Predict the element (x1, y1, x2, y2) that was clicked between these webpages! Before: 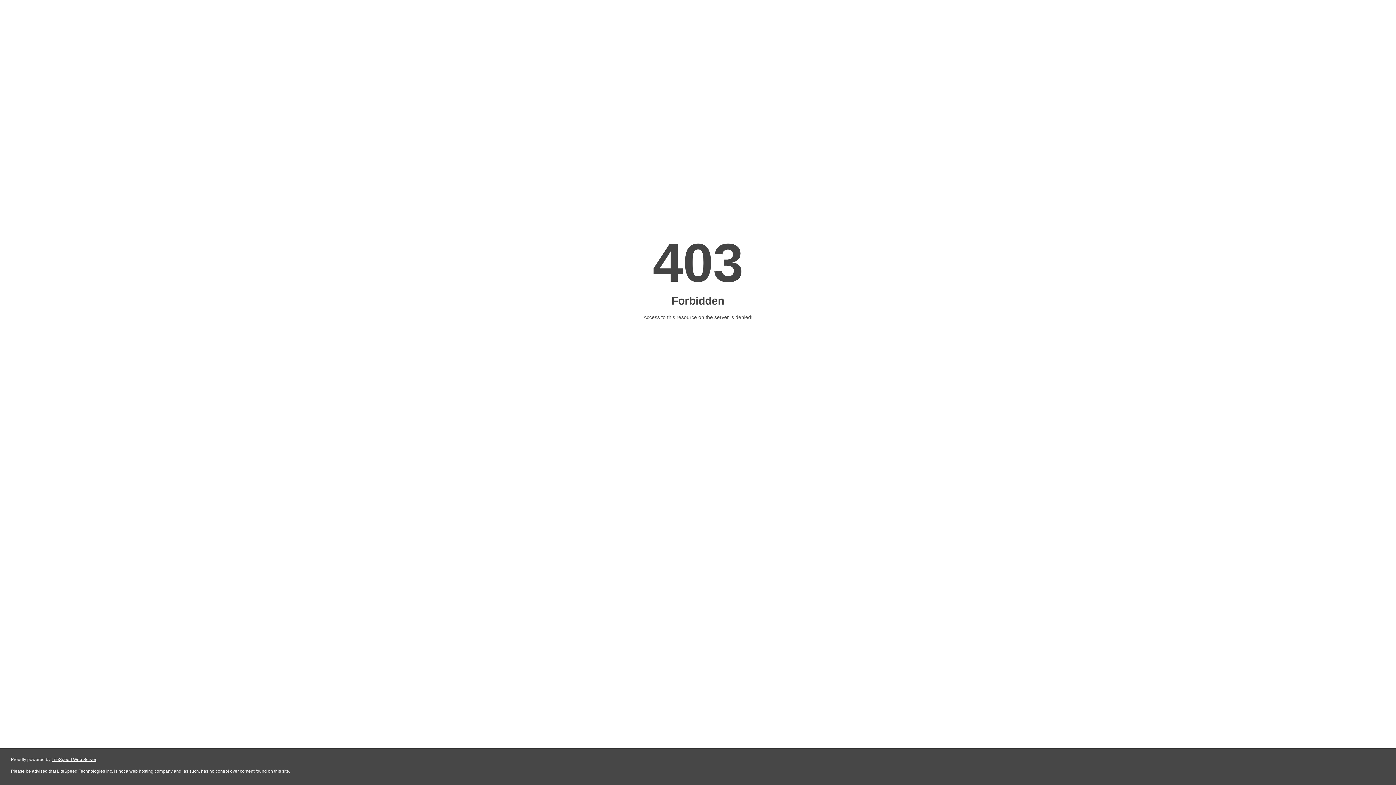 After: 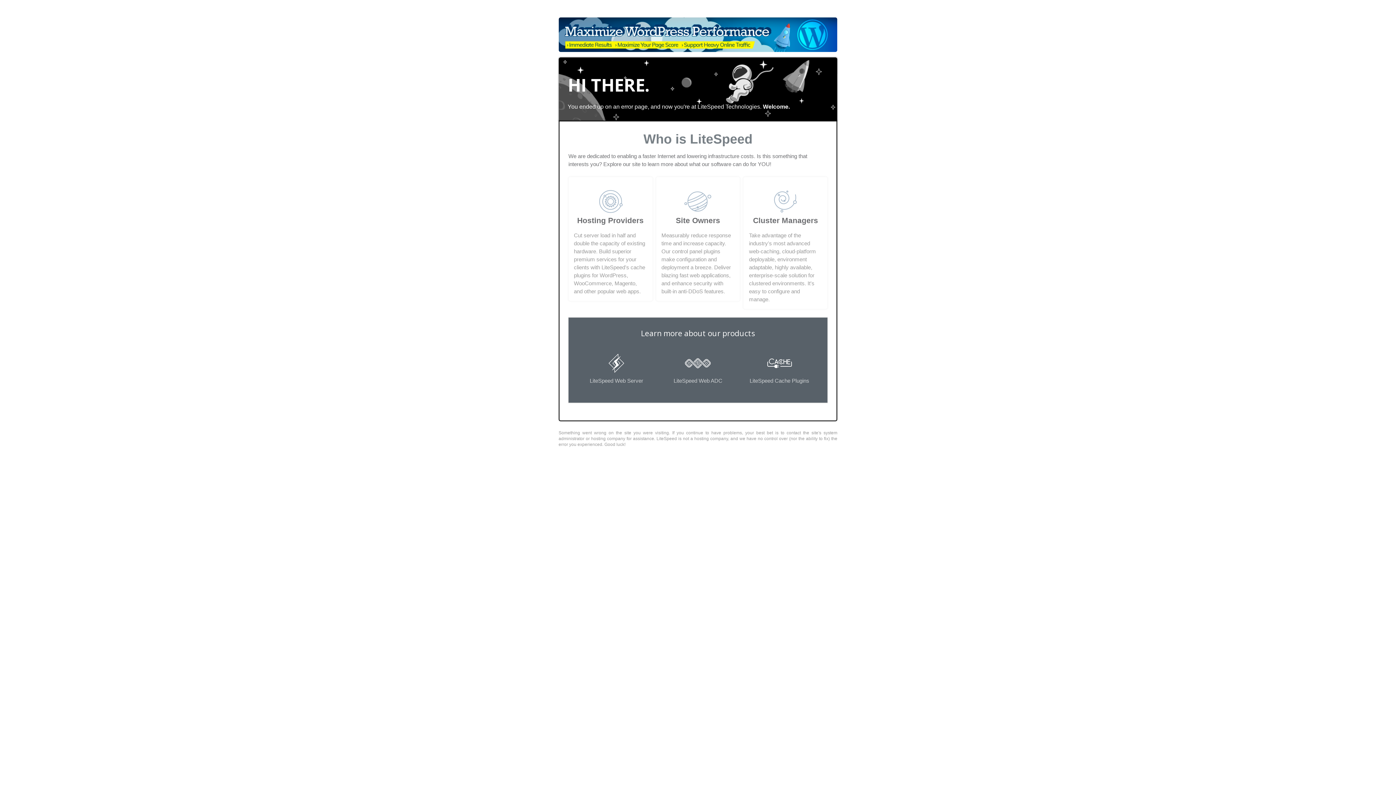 Action: bbox: (51, 757, 96, 762) label: LiteSpeed Web Server